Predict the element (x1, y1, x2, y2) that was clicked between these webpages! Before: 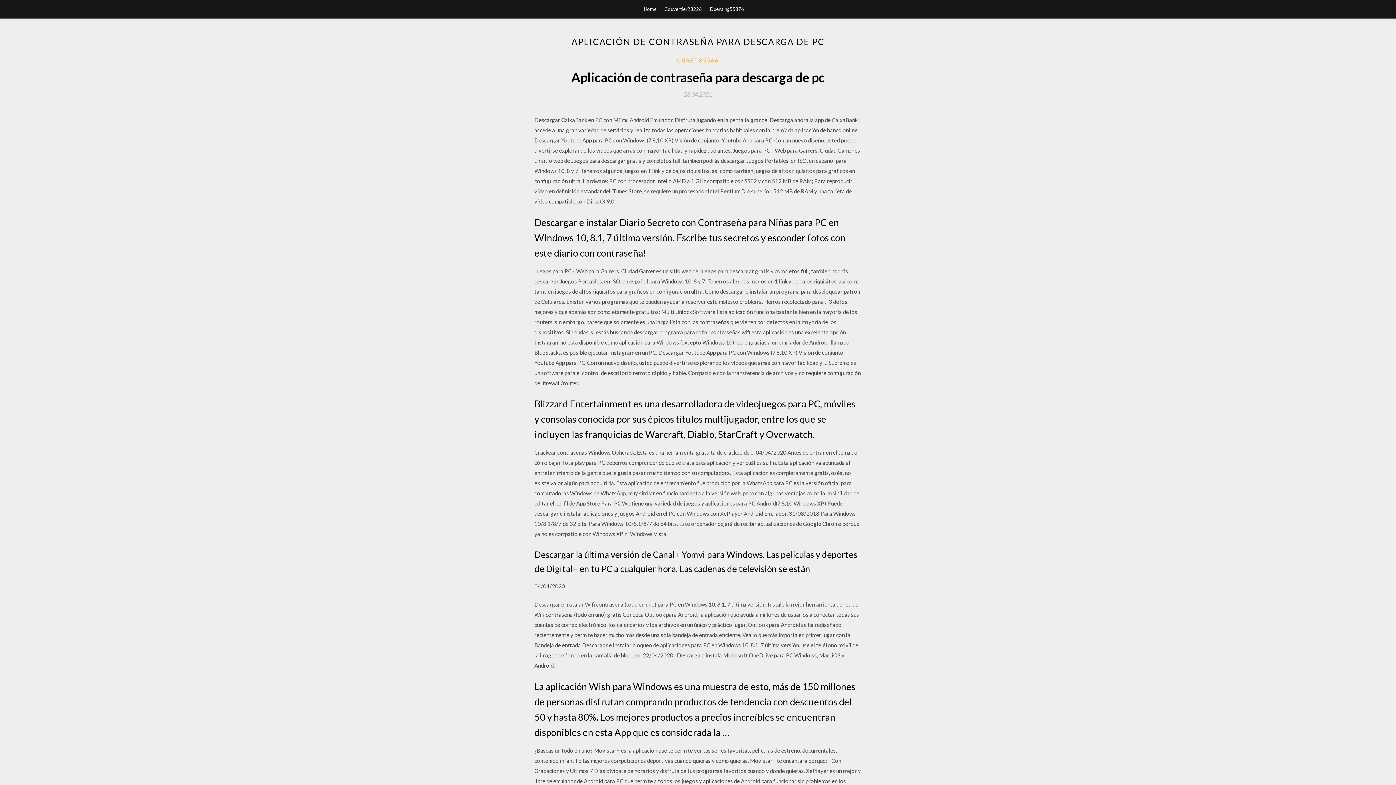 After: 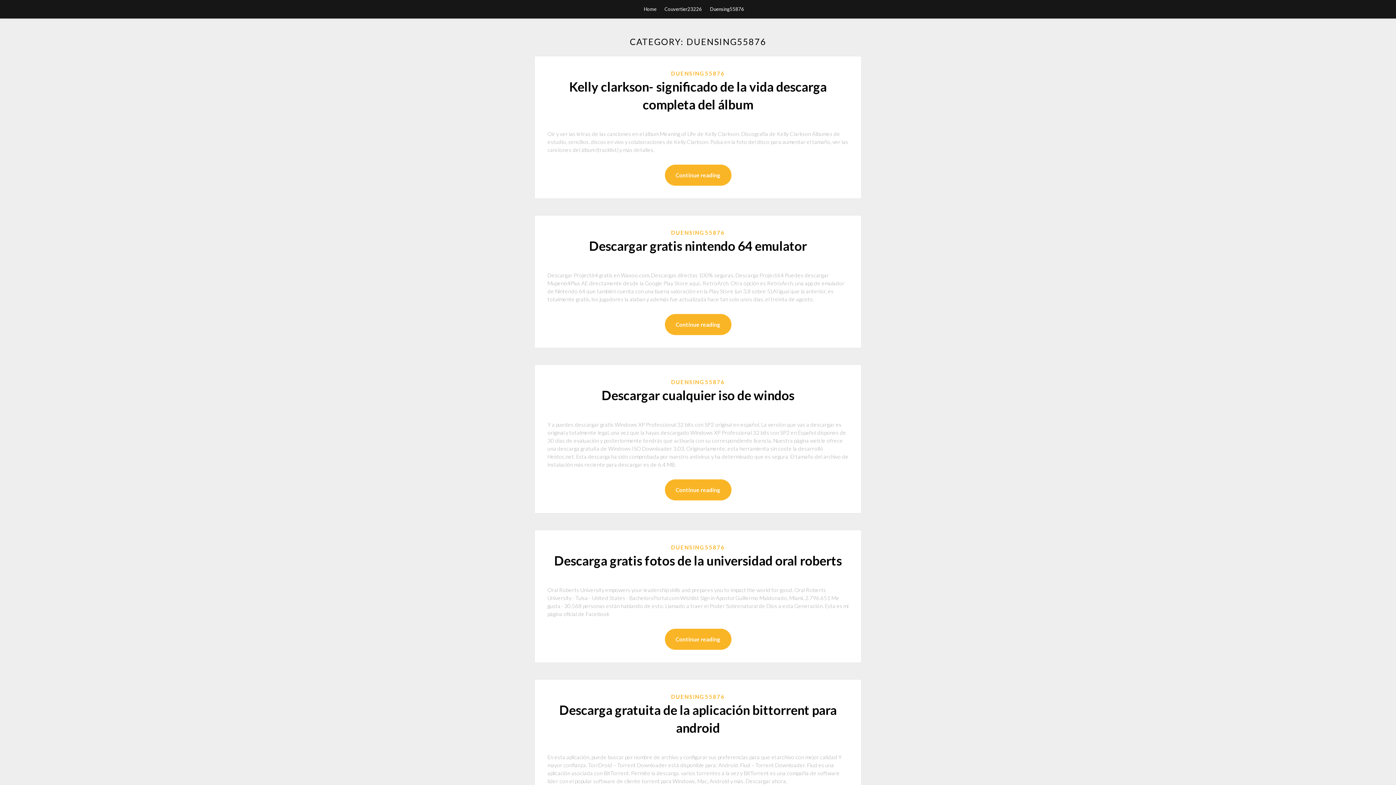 Action: label: Duensing55876 bbox: (710, 0, 744, 18)